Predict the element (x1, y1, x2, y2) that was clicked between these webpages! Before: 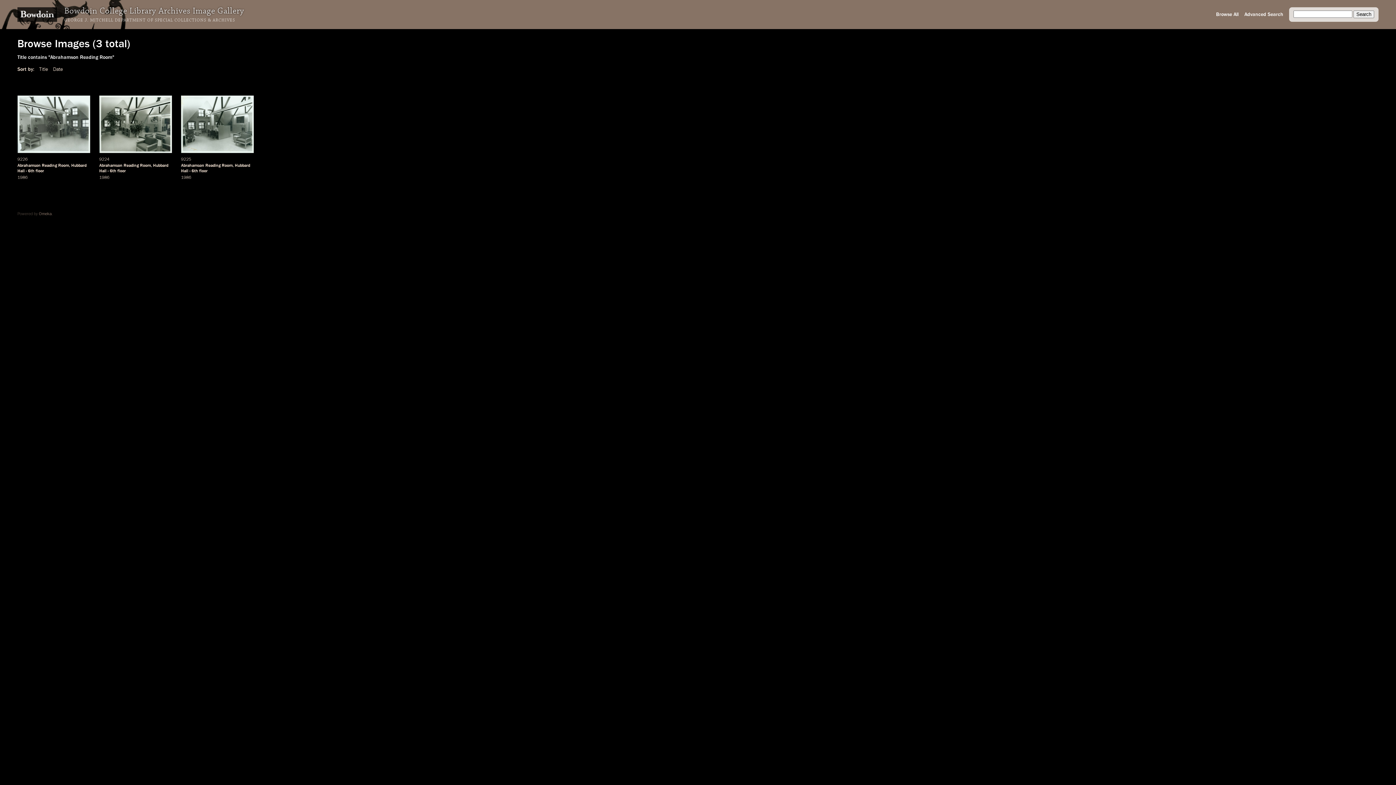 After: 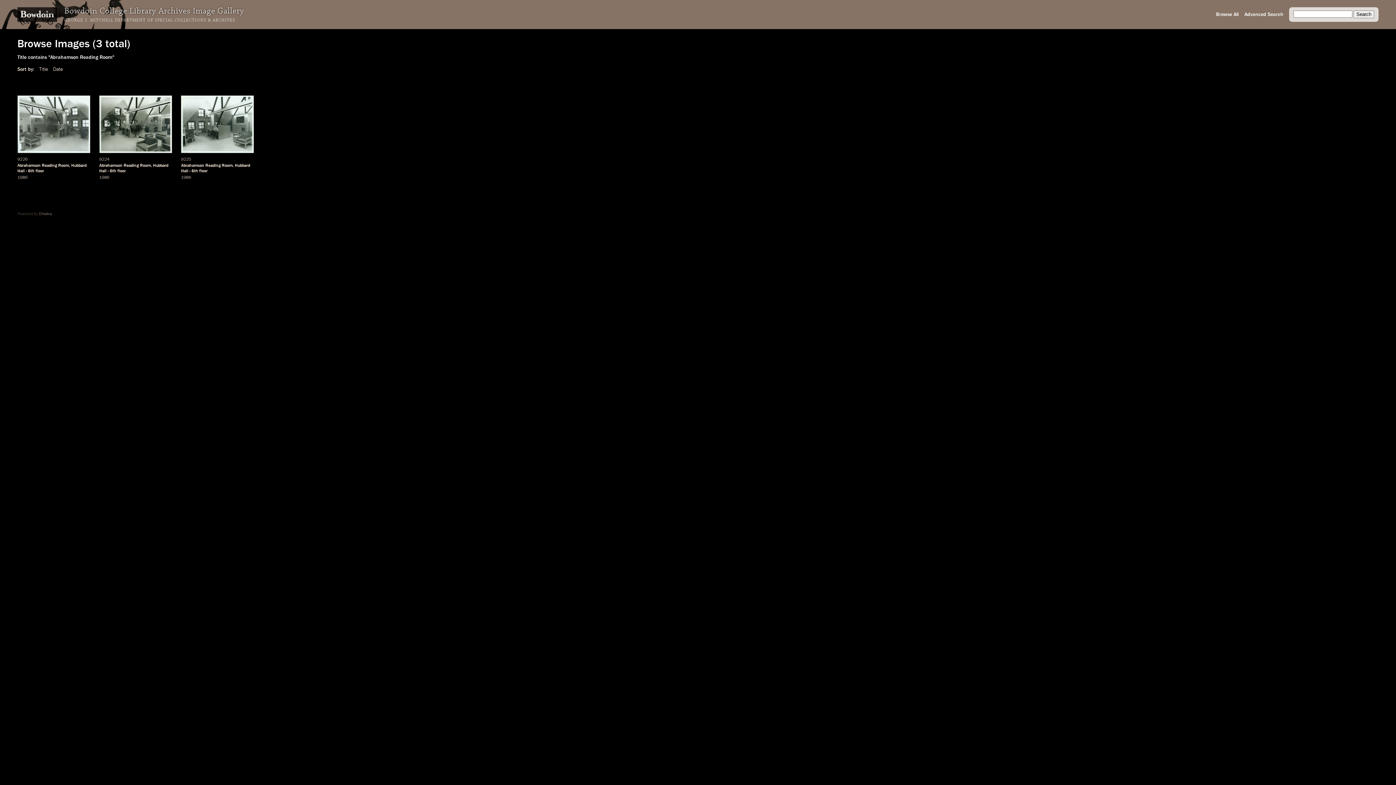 Action: label: Title bbox: (39, 66, 47, 72)